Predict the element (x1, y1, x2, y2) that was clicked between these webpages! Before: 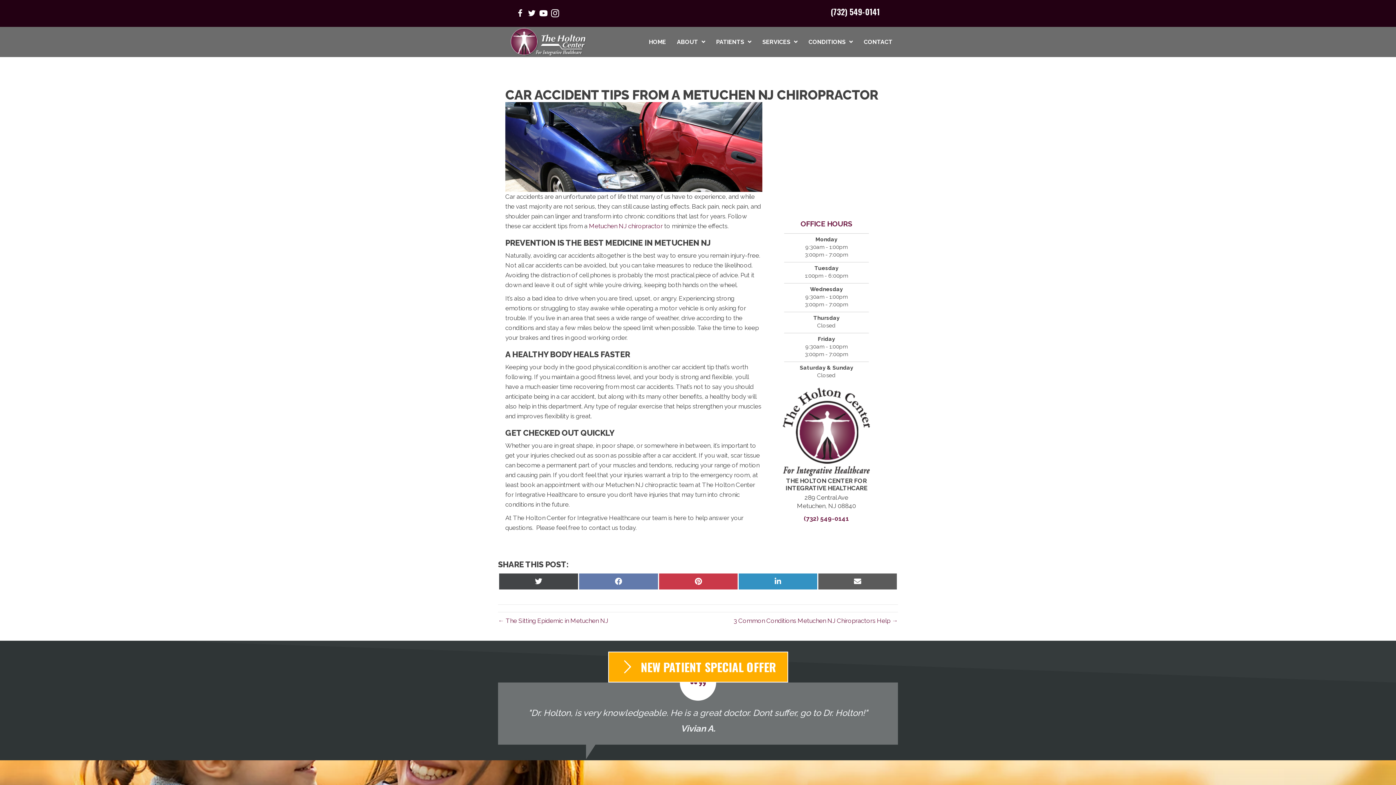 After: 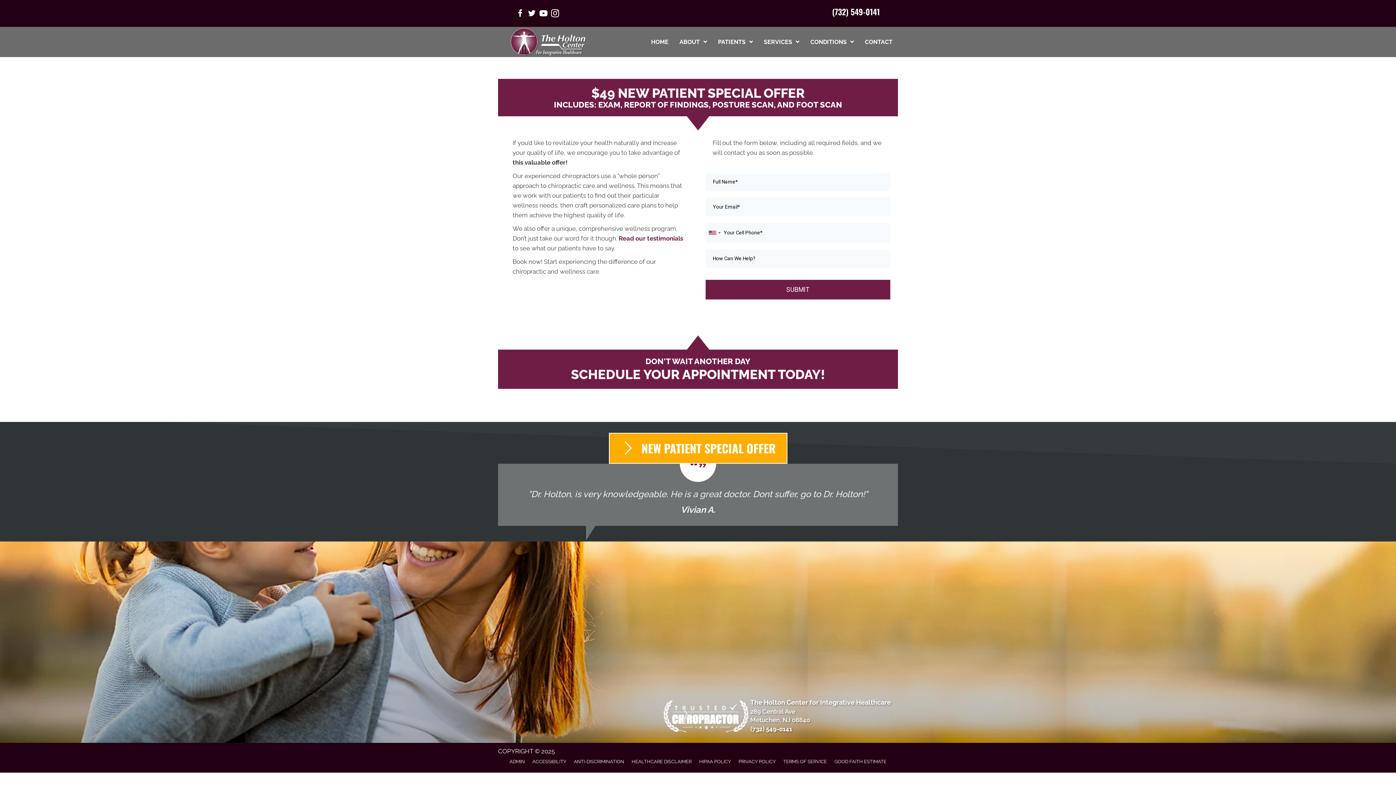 Action: bbox: (608, 652, 788, 682) label:  NEW PATIENT SPECIAL OFFER